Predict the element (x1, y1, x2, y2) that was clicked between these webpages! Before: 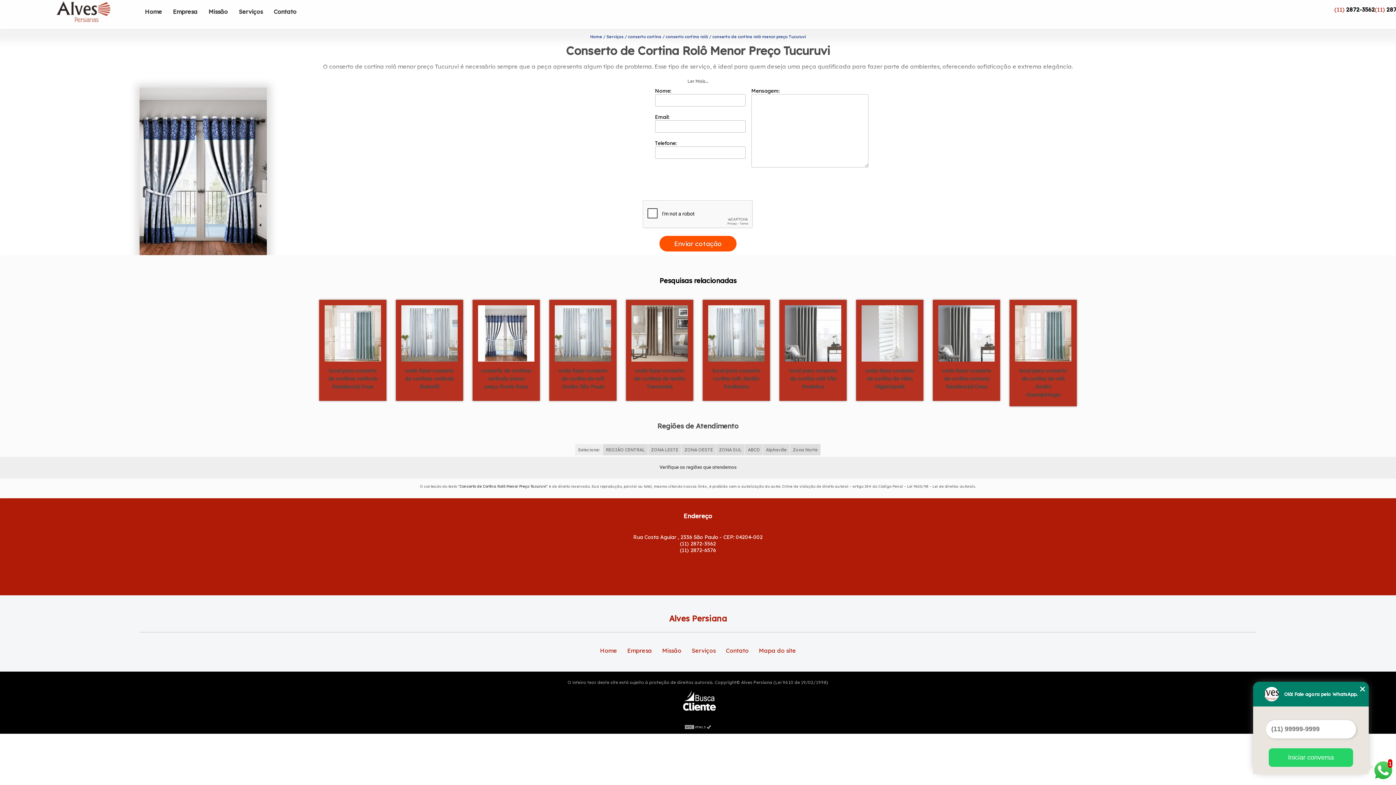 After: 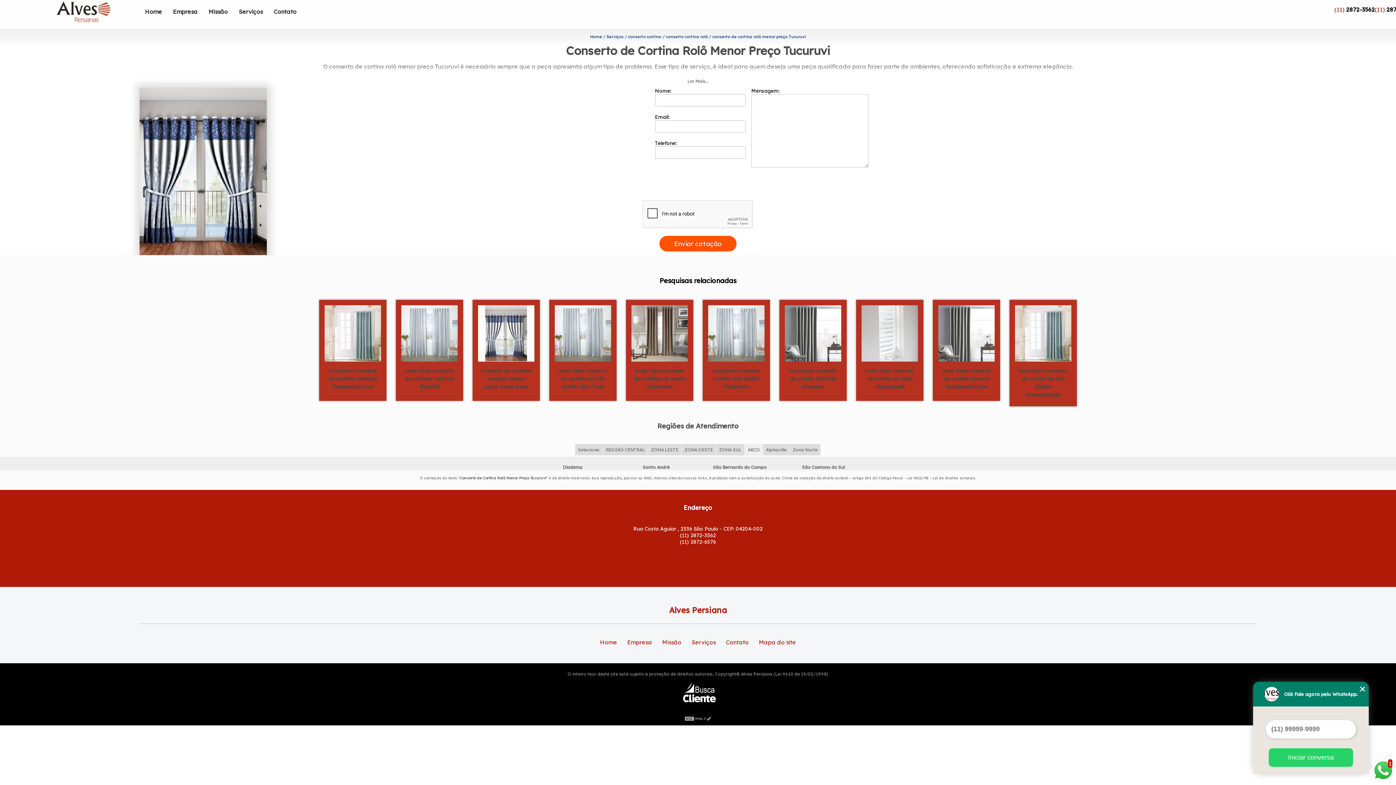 Action: bbox: (745, 444, 762, 455) label: ABCD